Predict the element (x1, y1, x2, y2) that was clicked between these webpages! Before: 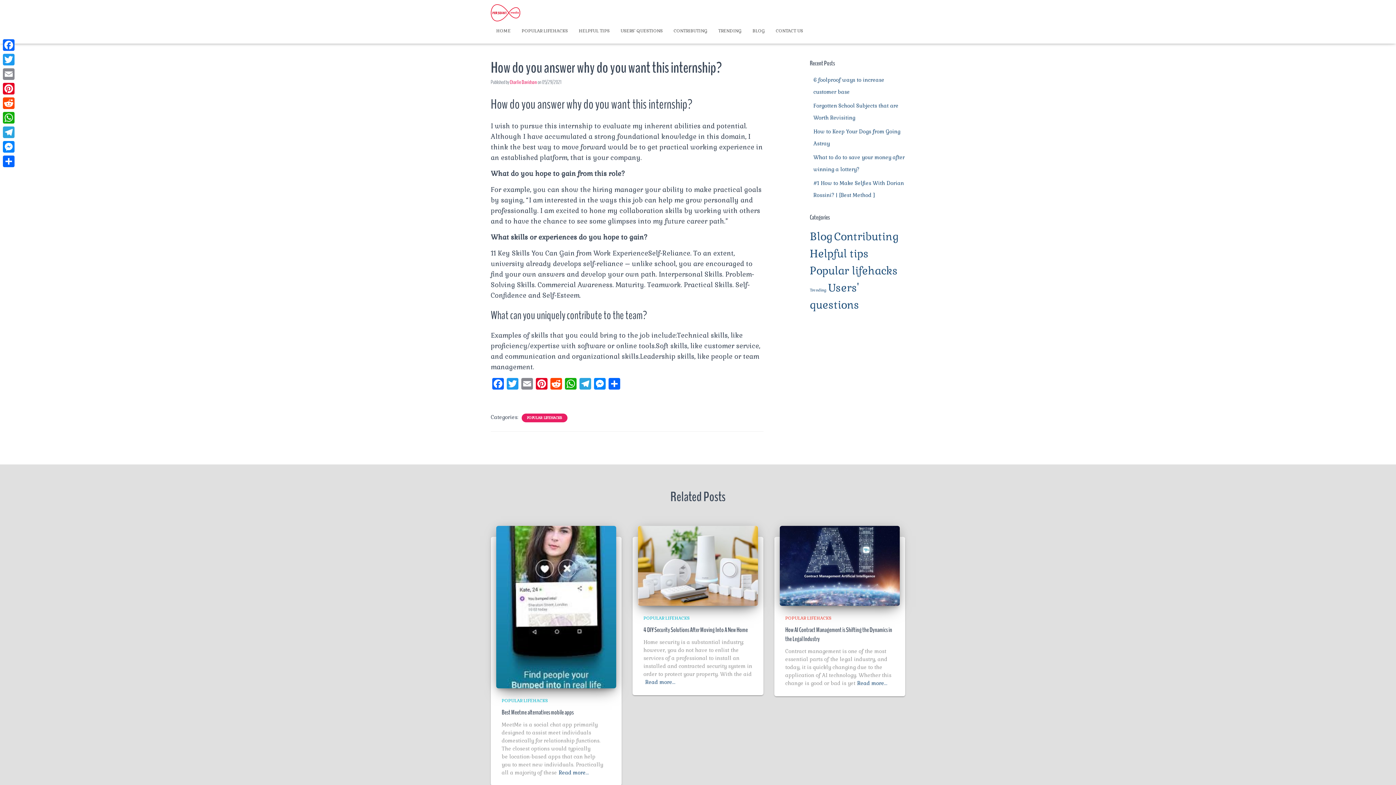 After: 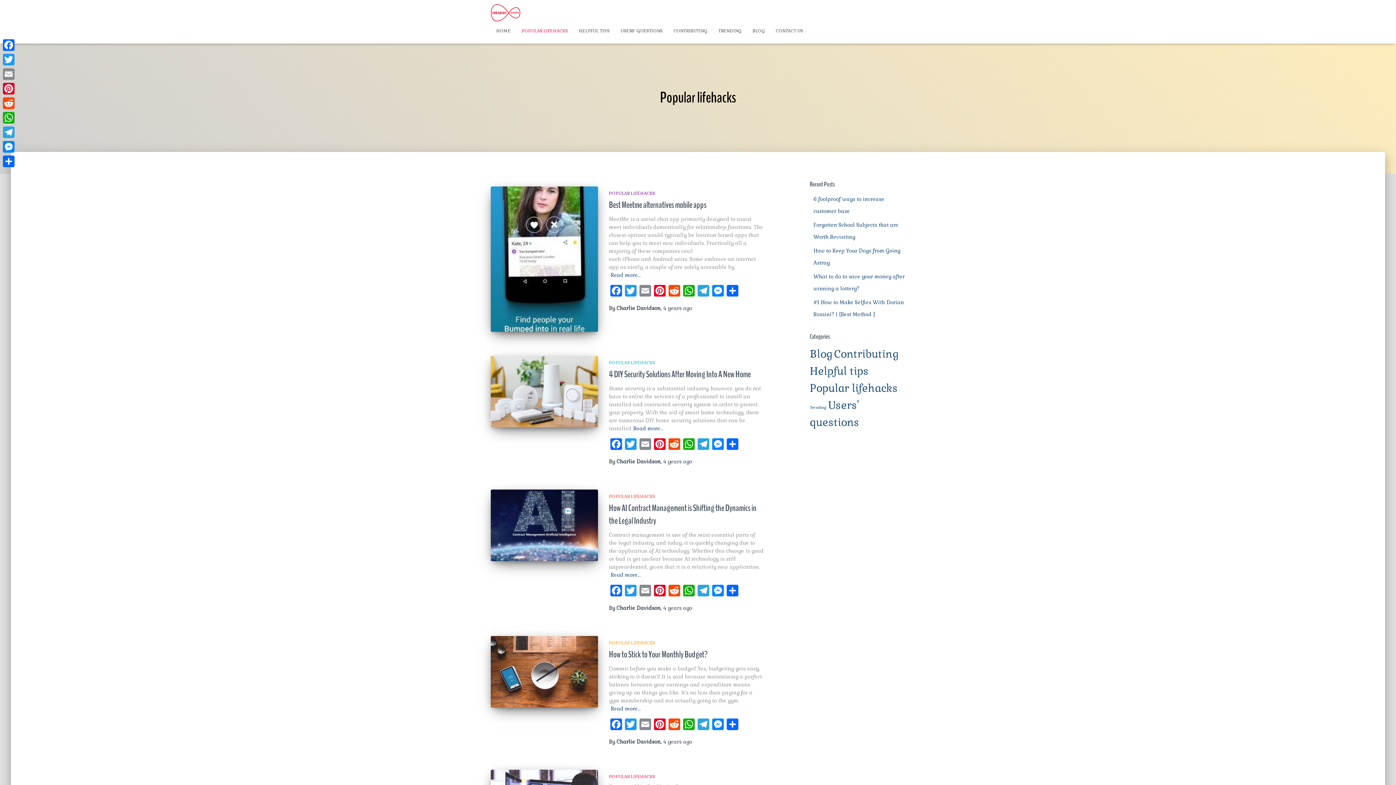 Action: label: POPULAR LIFEHACKS bbox: (526, 415, 563, 420)